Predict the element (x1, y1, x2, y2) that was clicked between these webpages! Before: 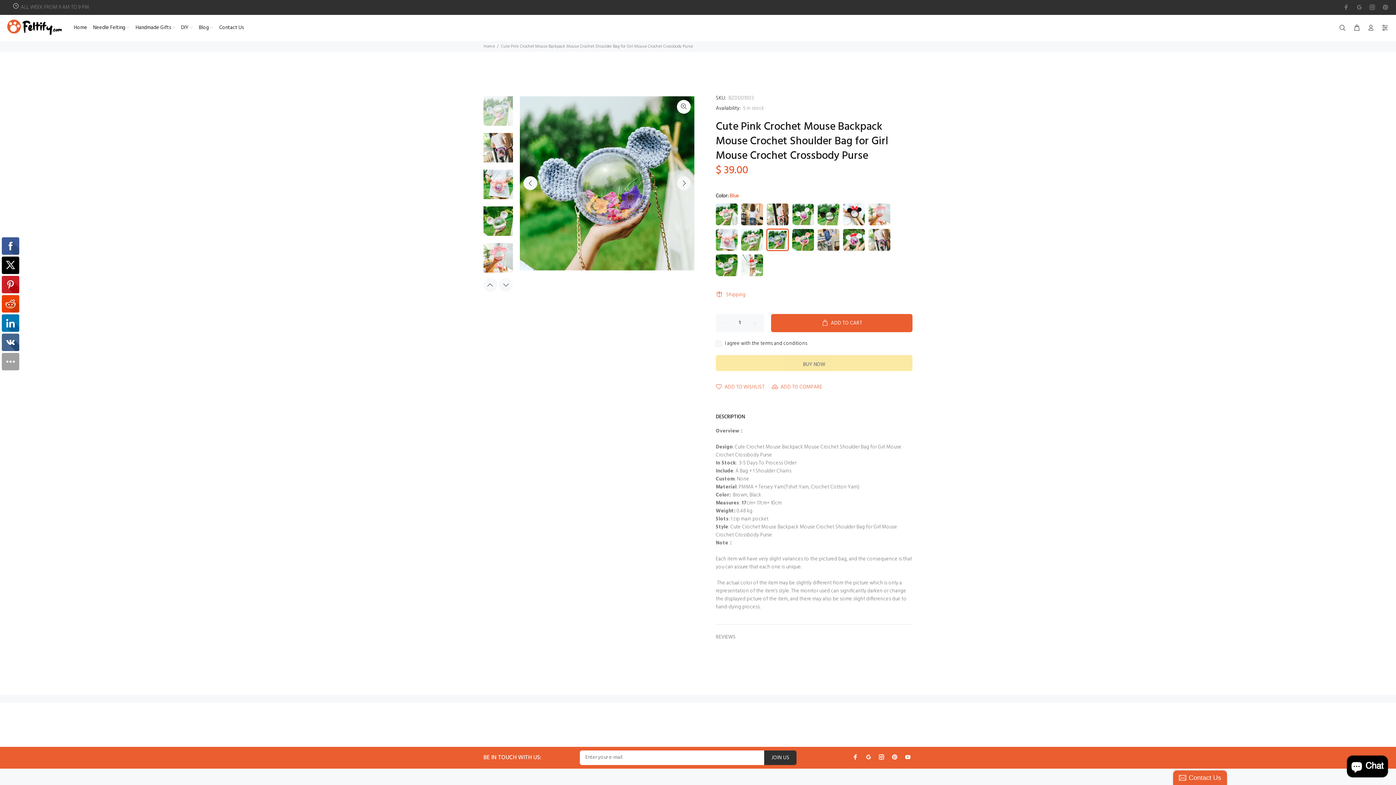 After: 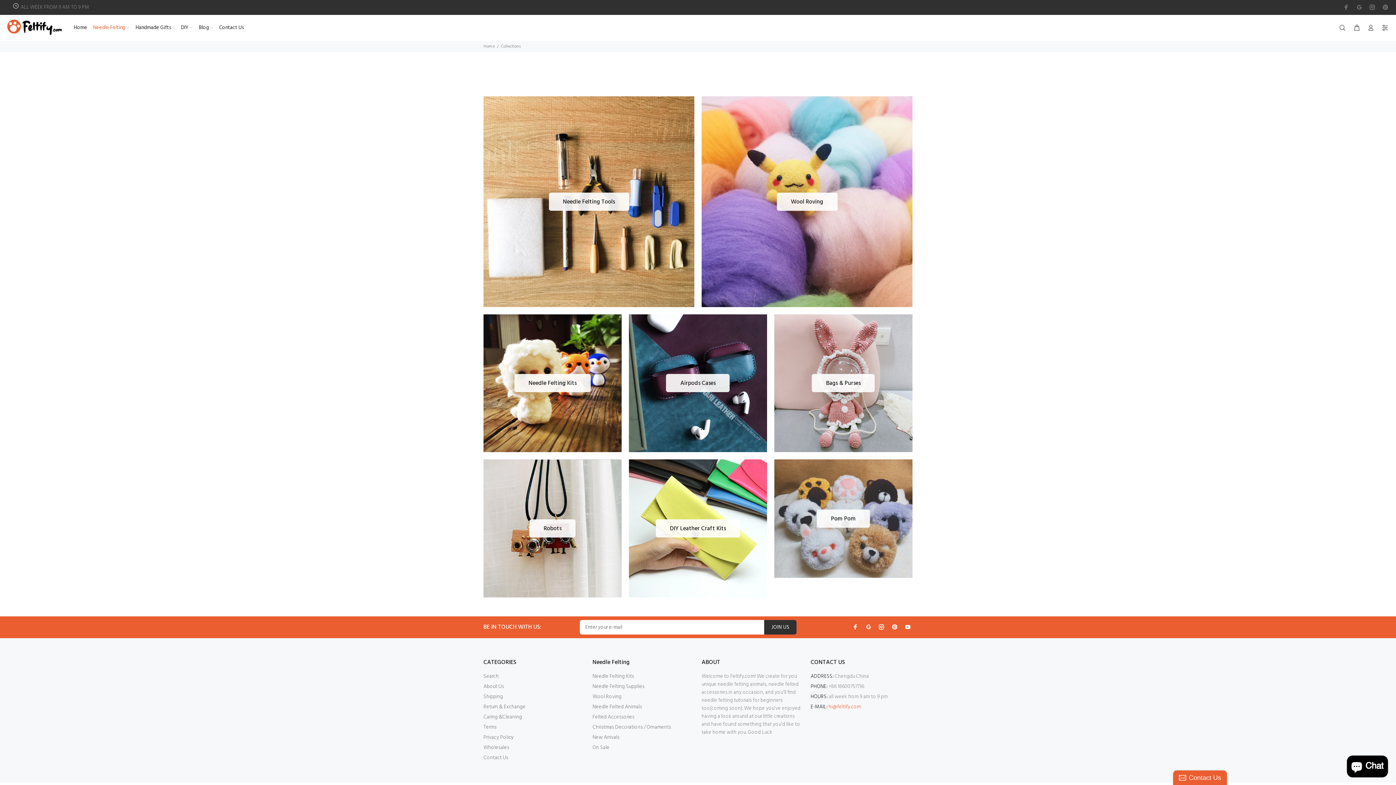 Action: label: Needle Felting bbox: (90, 22, 132, 33)